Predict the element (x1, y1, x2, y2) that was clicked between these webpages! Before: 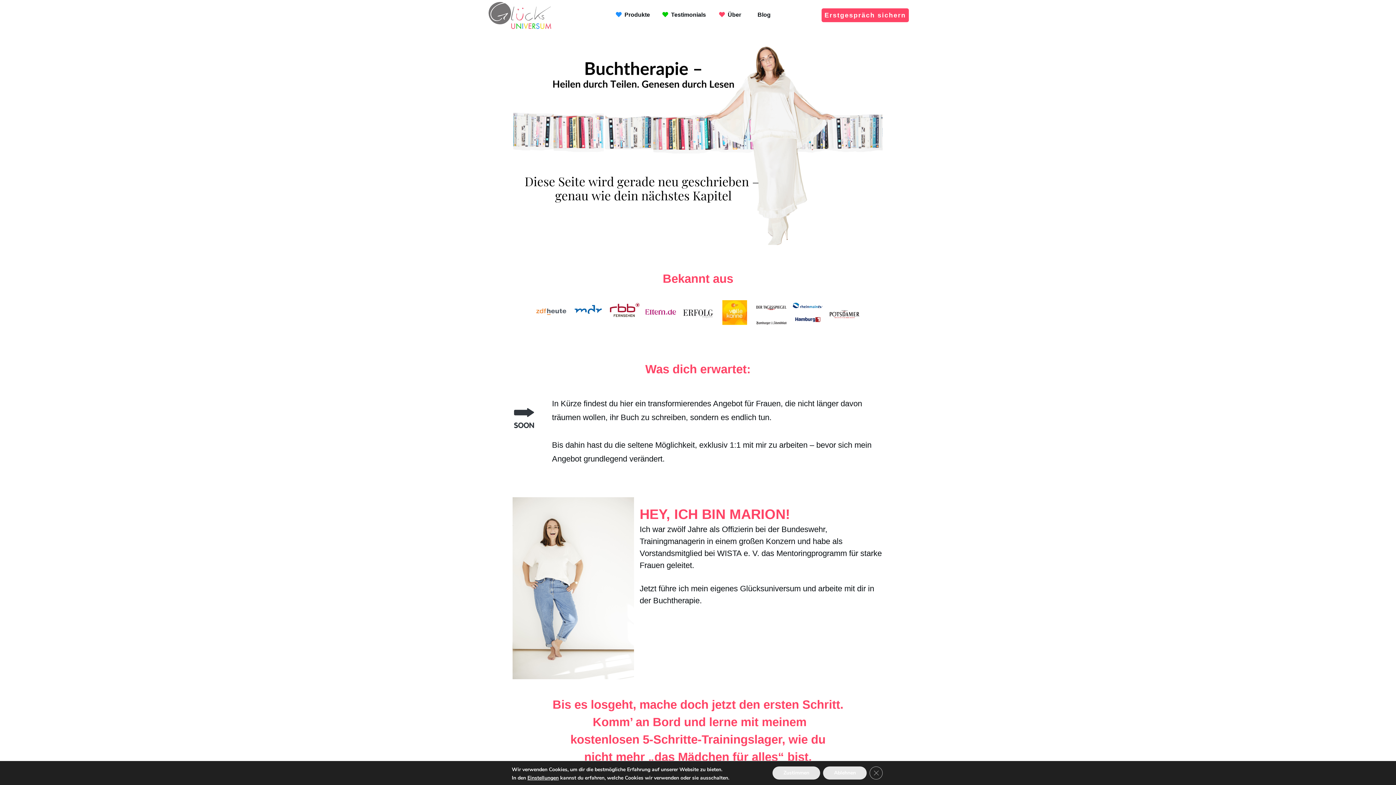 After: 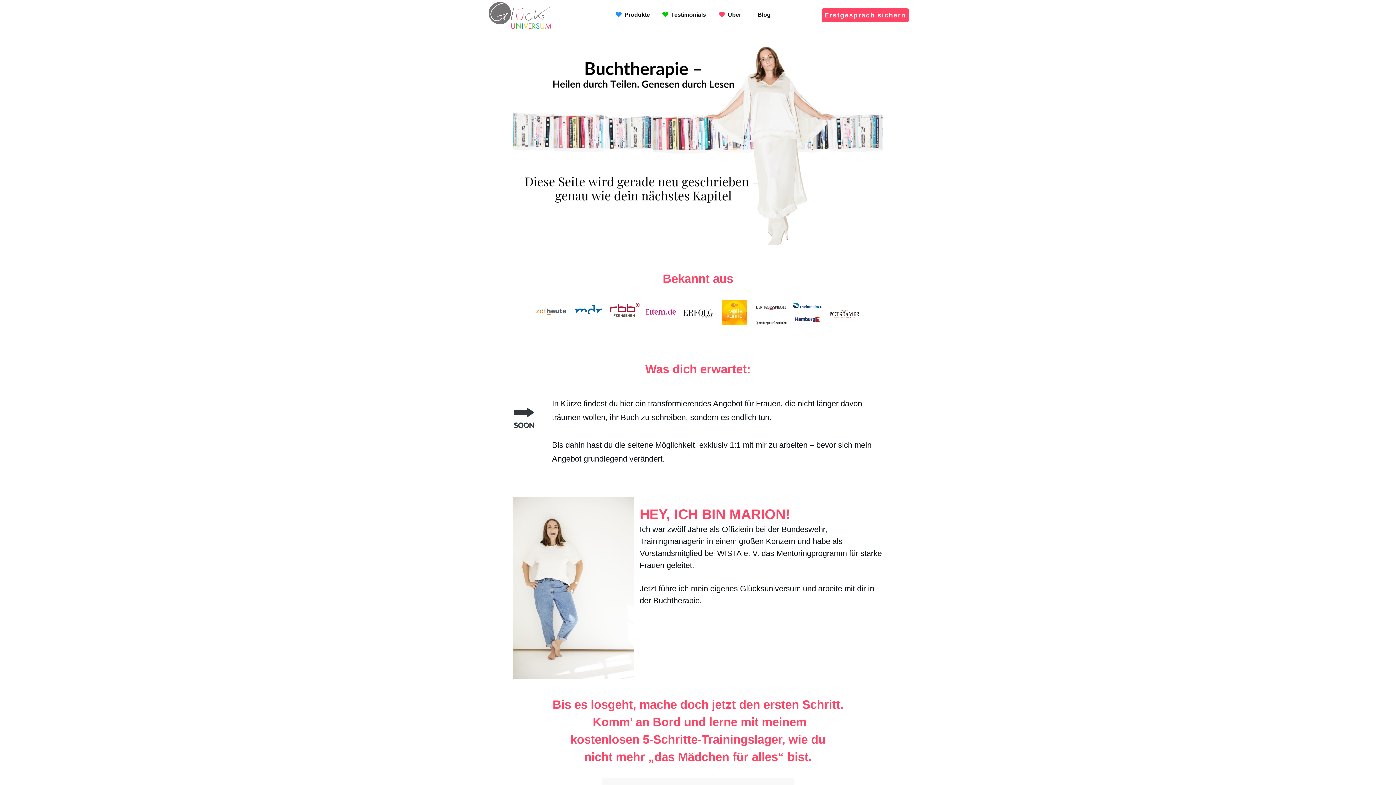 Action: bbox: (772, 766, 820, 780) label: Zustimmen